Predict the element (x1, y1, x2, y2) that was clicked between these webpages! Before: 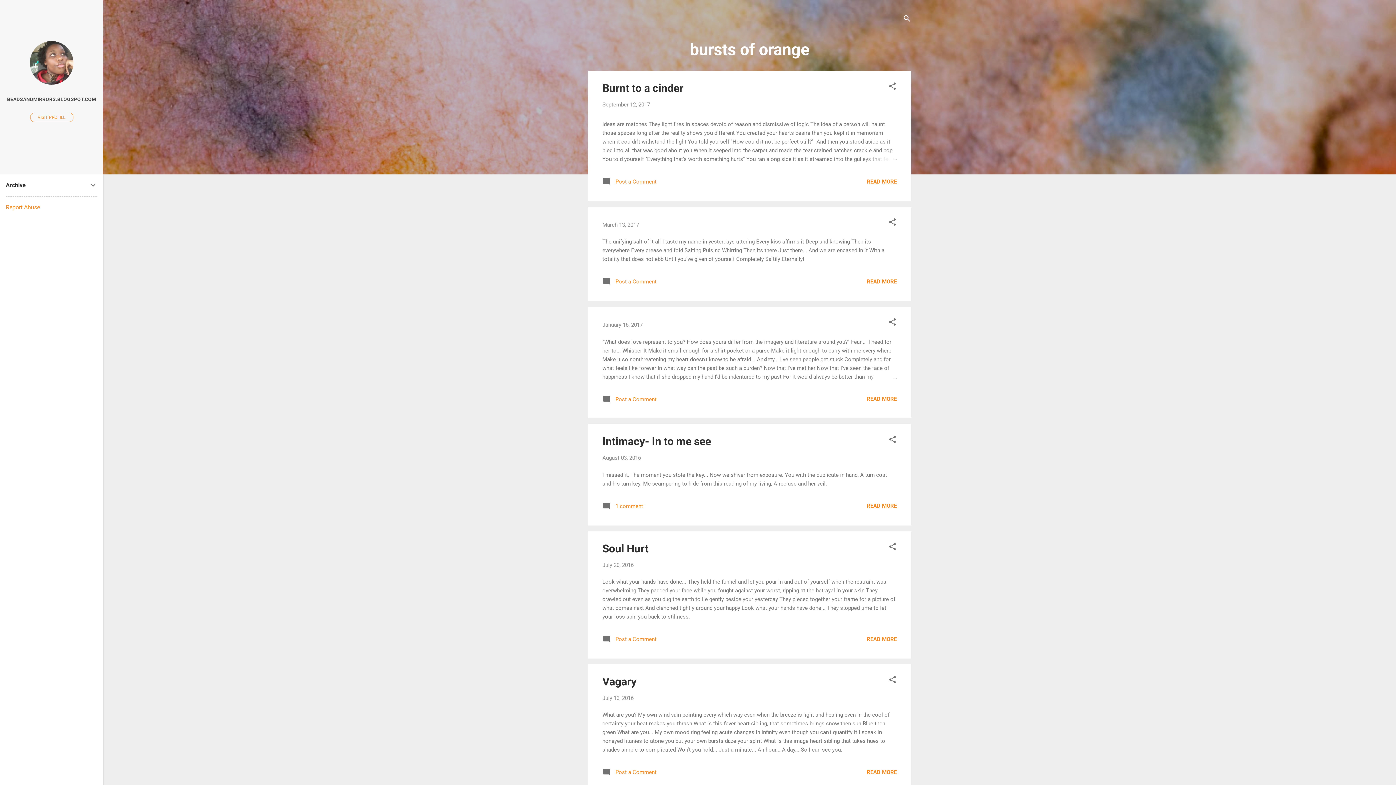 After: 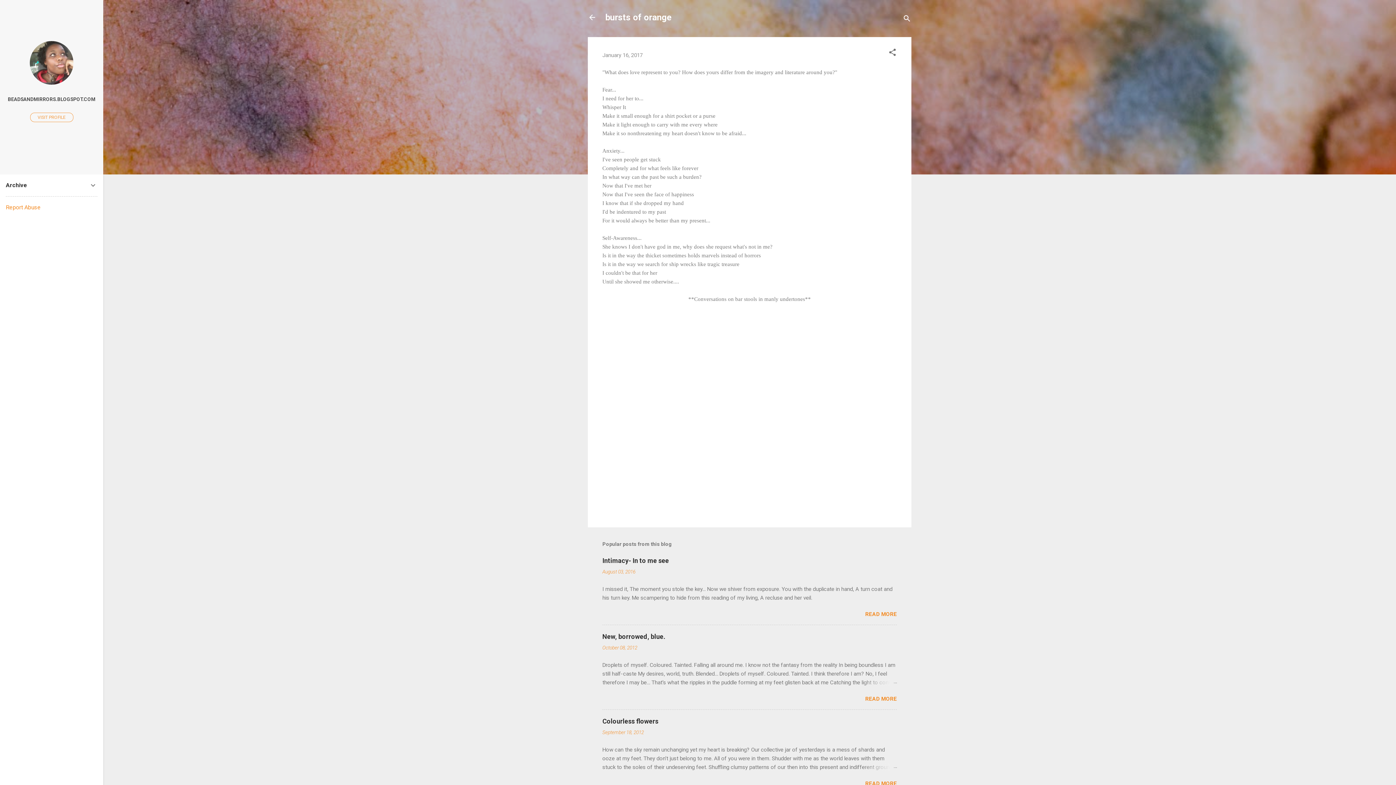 Action: bbox: (862, 372, 897, 381)